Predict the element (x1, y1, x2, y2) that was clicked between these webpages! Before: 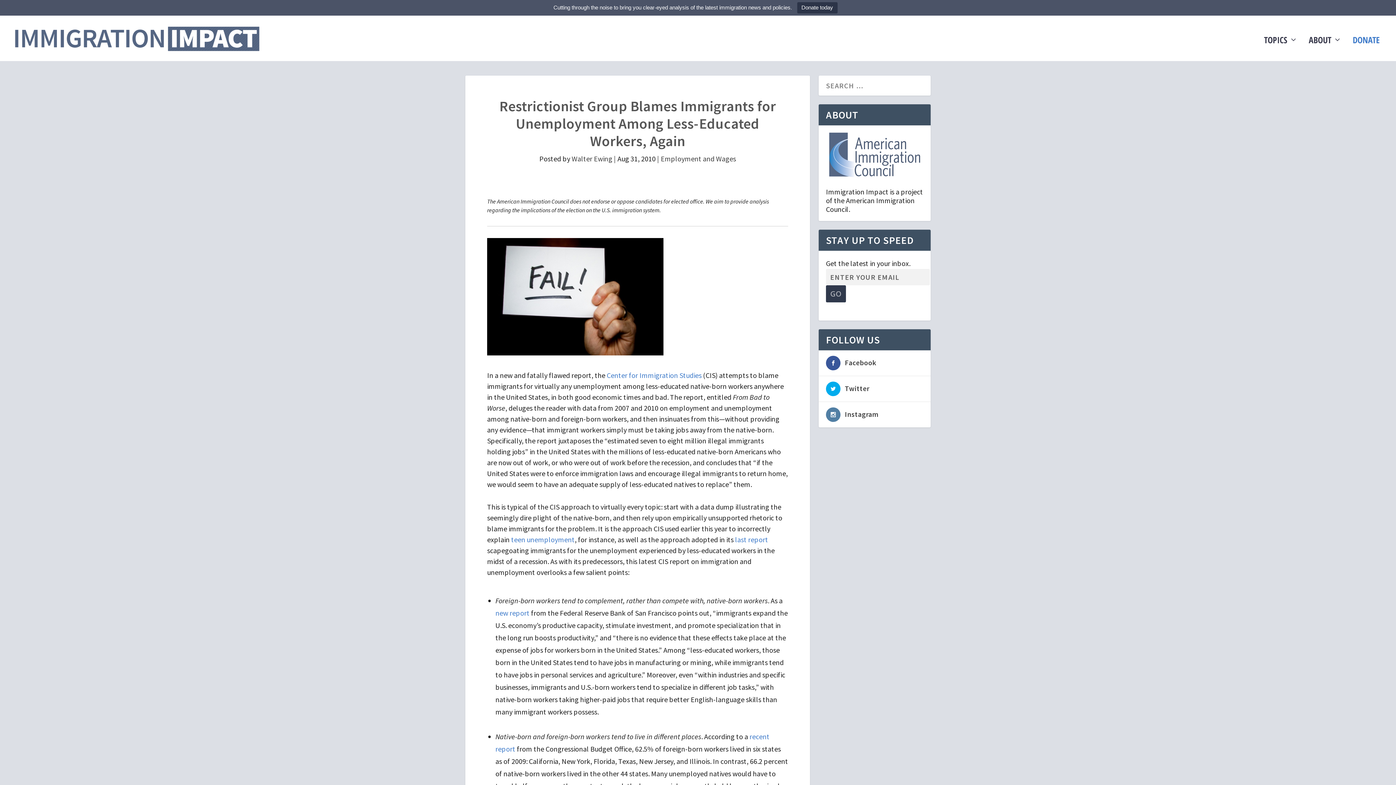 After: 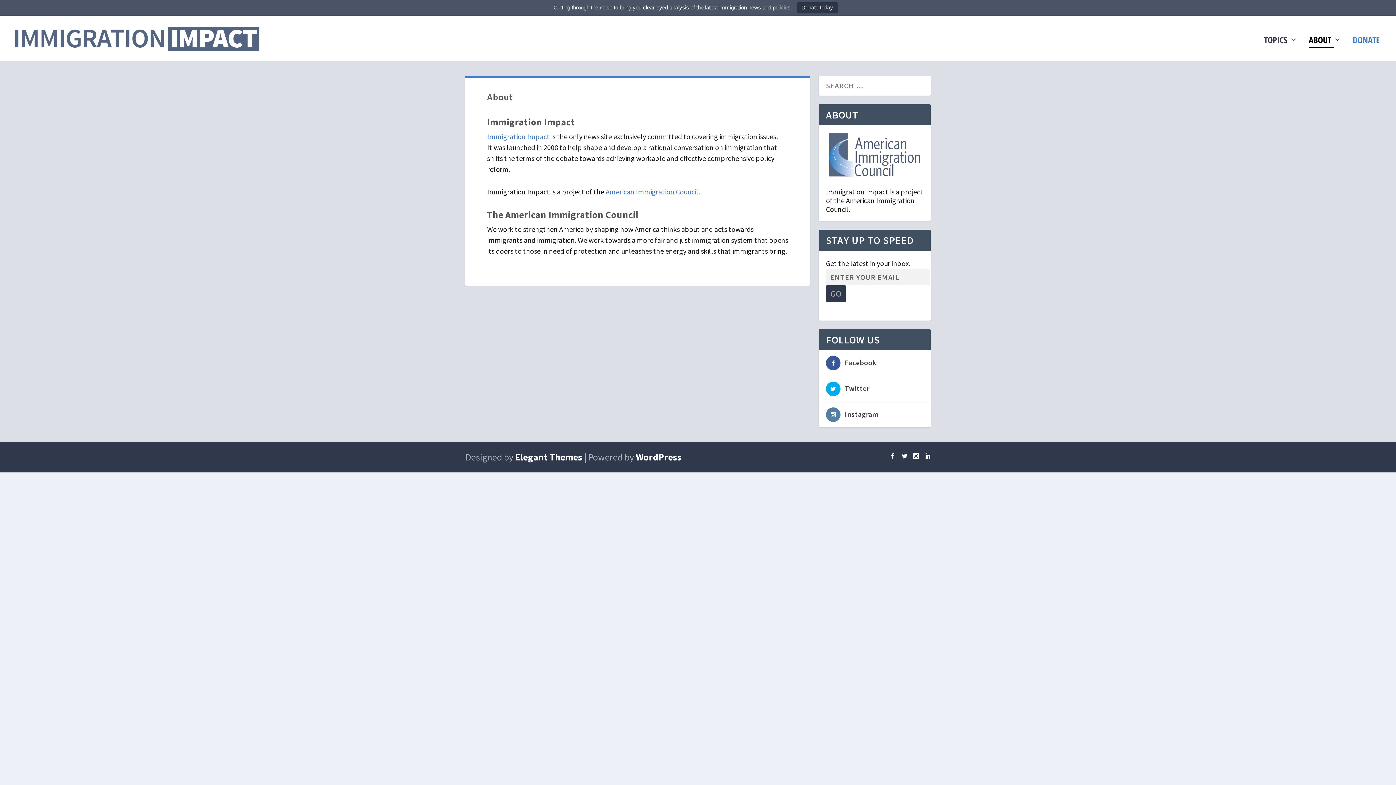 Action: bbox: (1309, 36, 1342, 61) label: ABOUT